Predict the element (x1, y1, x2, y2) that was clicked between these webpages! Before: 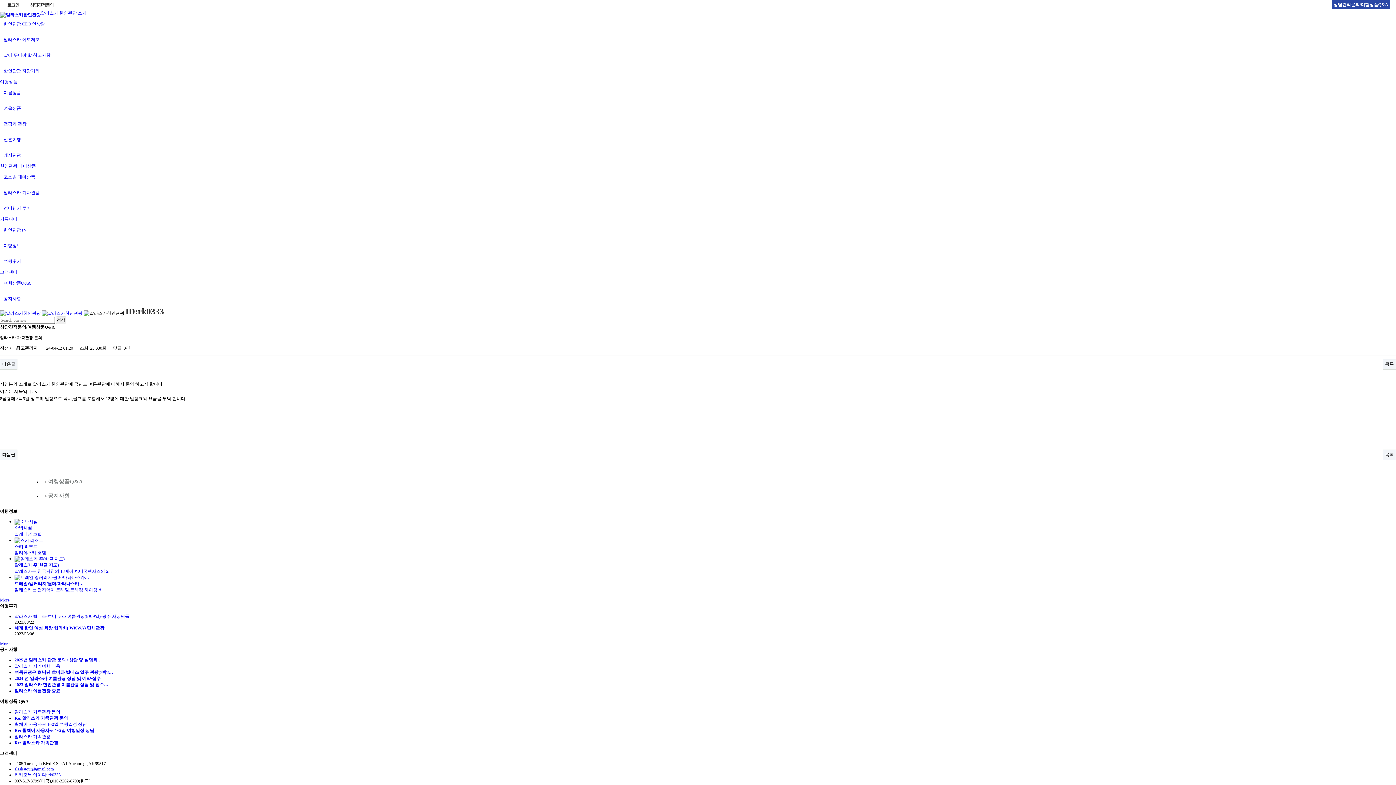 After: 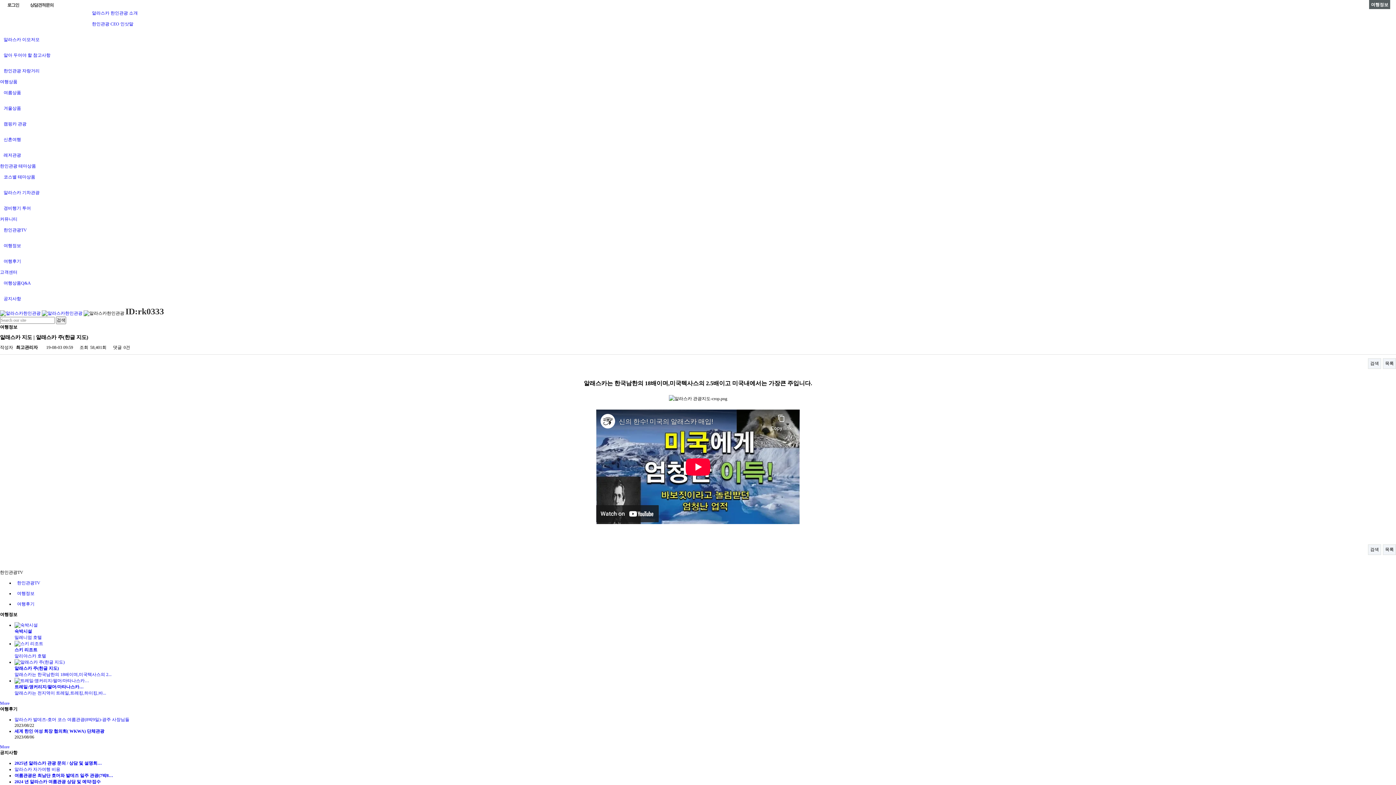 Action: bbox: (14, 556, 64, 561)